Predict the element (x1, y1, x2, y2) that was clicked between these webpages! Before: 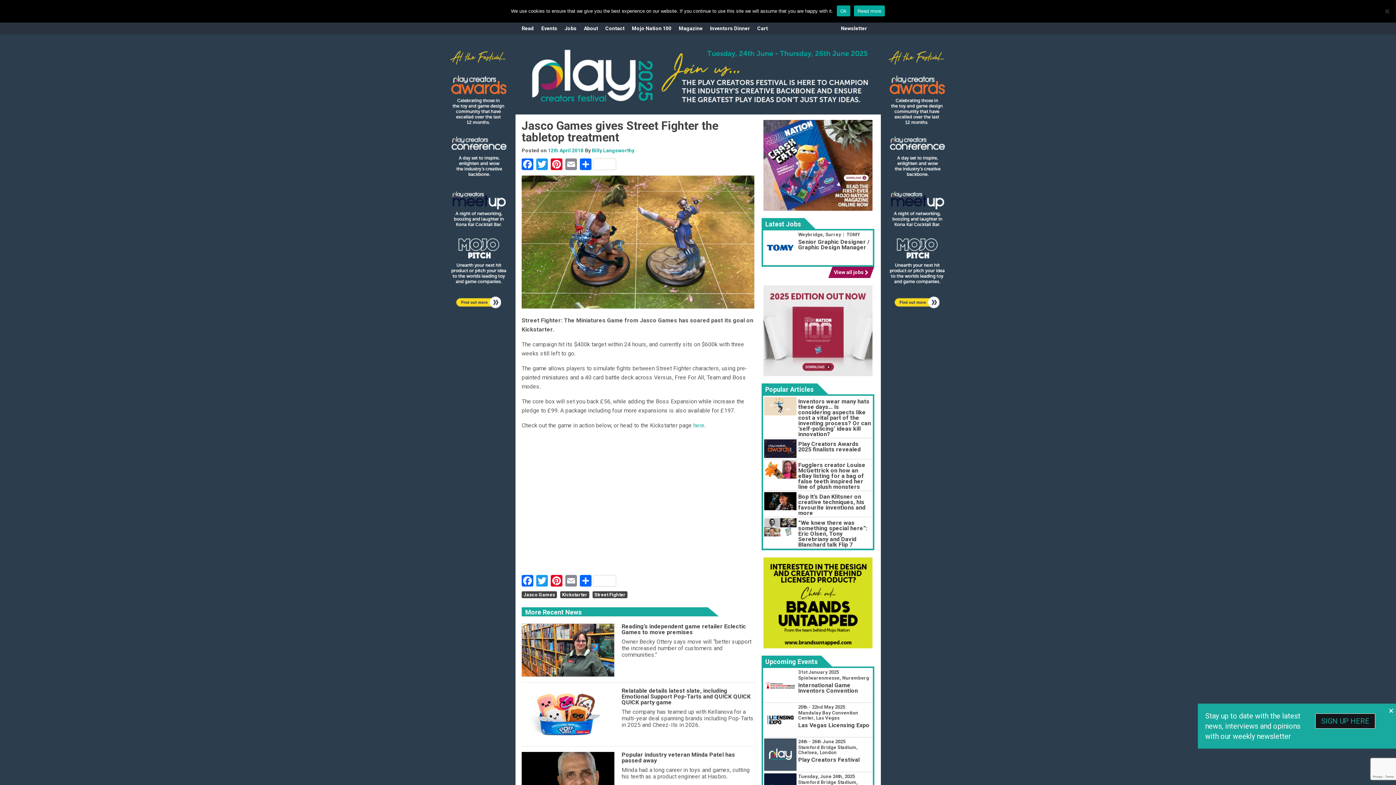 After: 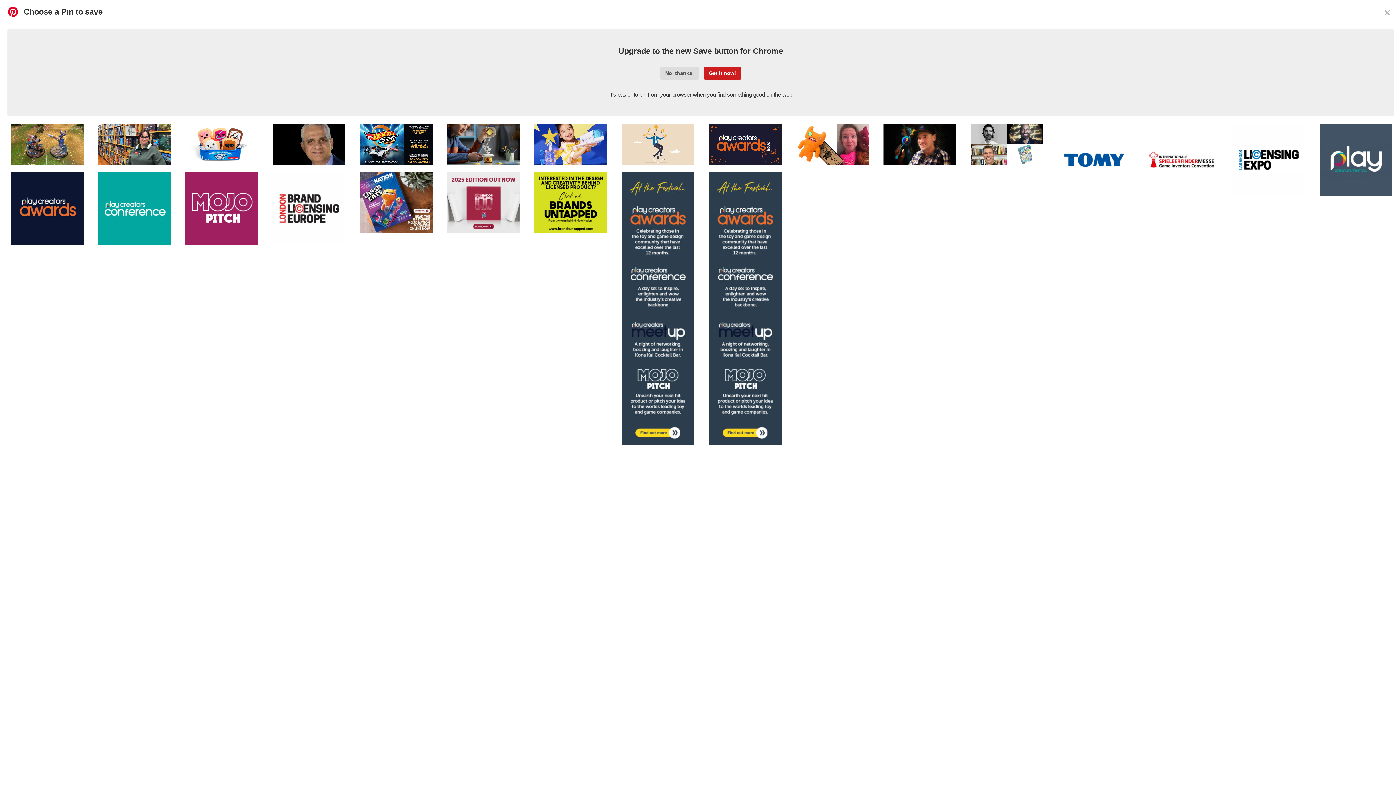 Action: bbox: (549, 158, 564, 172) label: Pinterest